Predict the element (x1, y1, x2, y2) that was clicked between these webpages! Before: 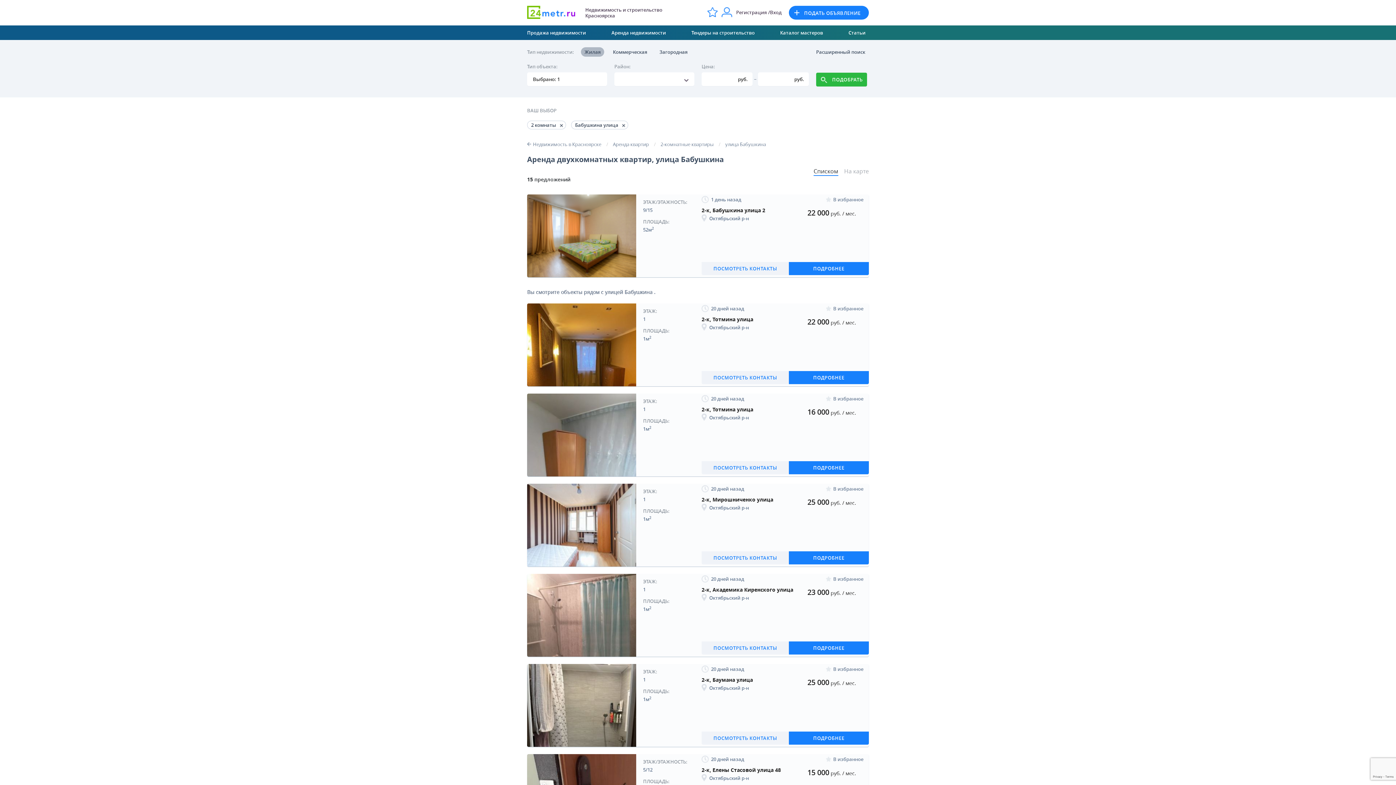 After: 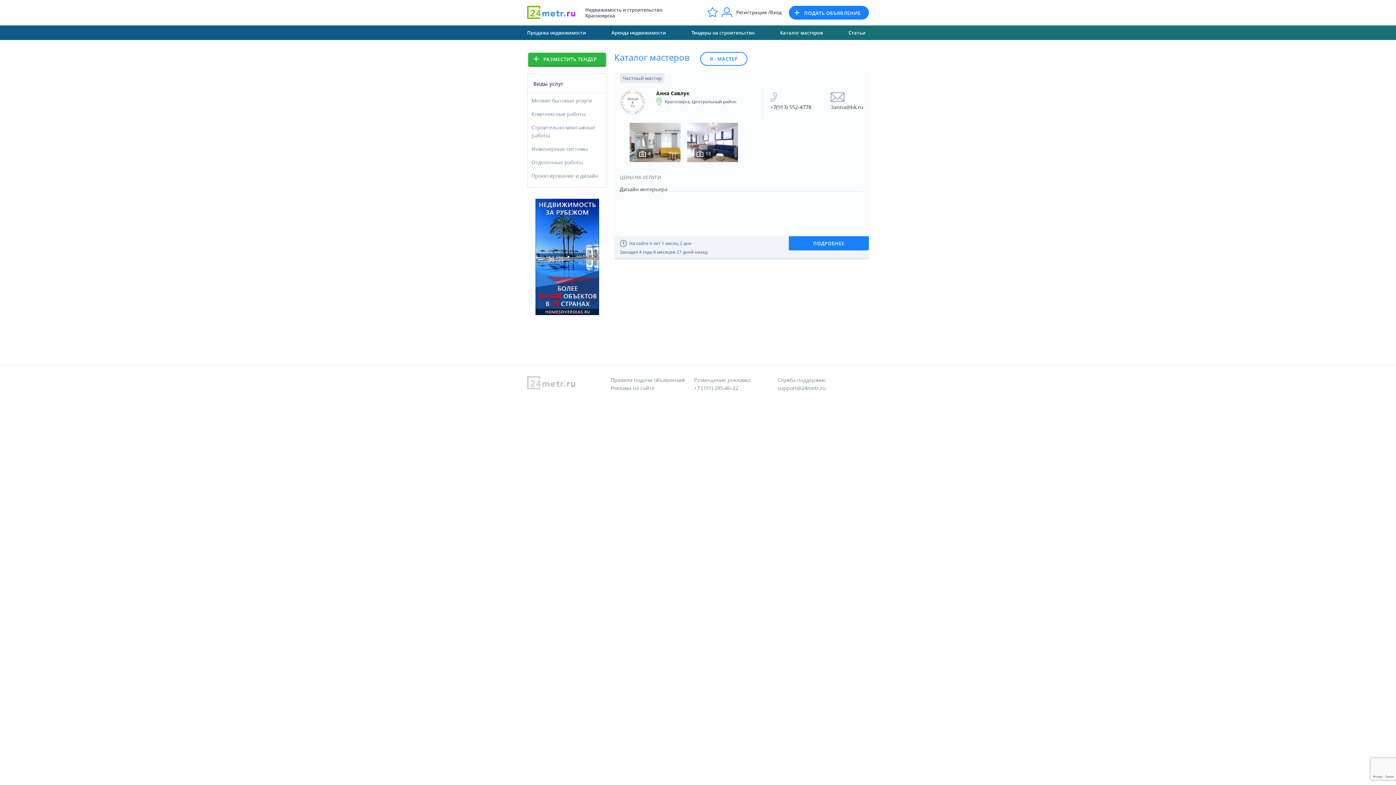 Action: label: Каталог мастеров bbox: (780, 25, 823, 40)